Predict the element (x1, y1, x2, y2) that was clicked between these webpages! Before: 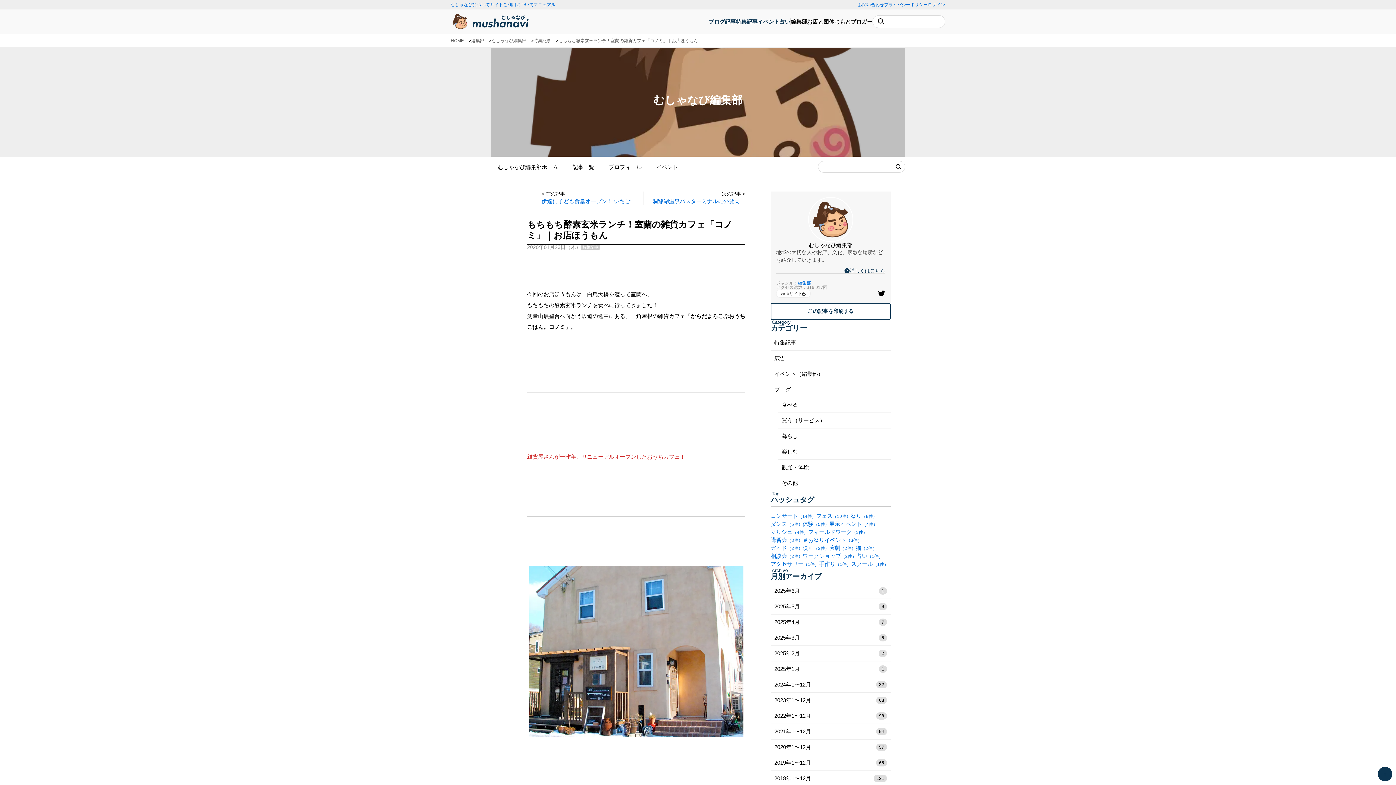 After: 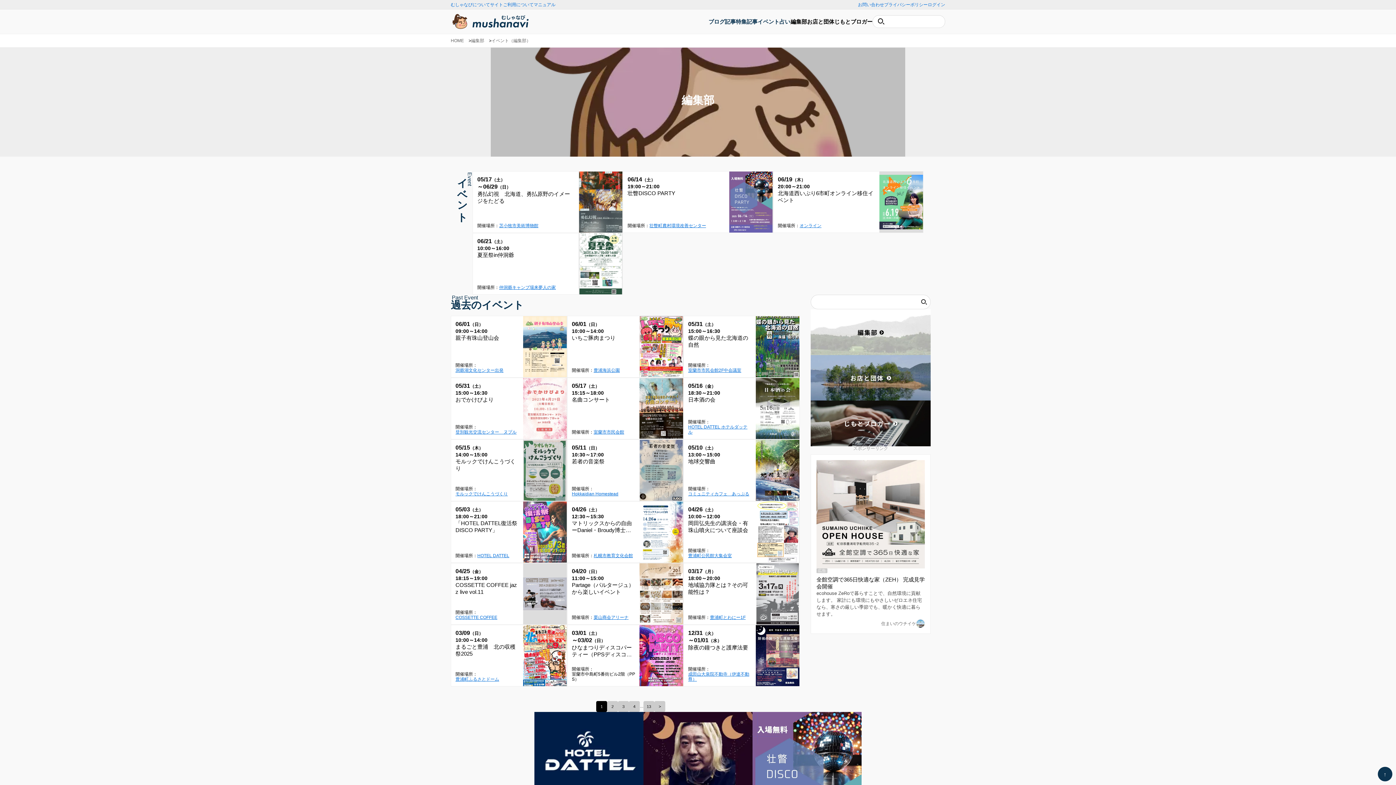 Action: label: イベント bbox: (757, 18, 779, 24)